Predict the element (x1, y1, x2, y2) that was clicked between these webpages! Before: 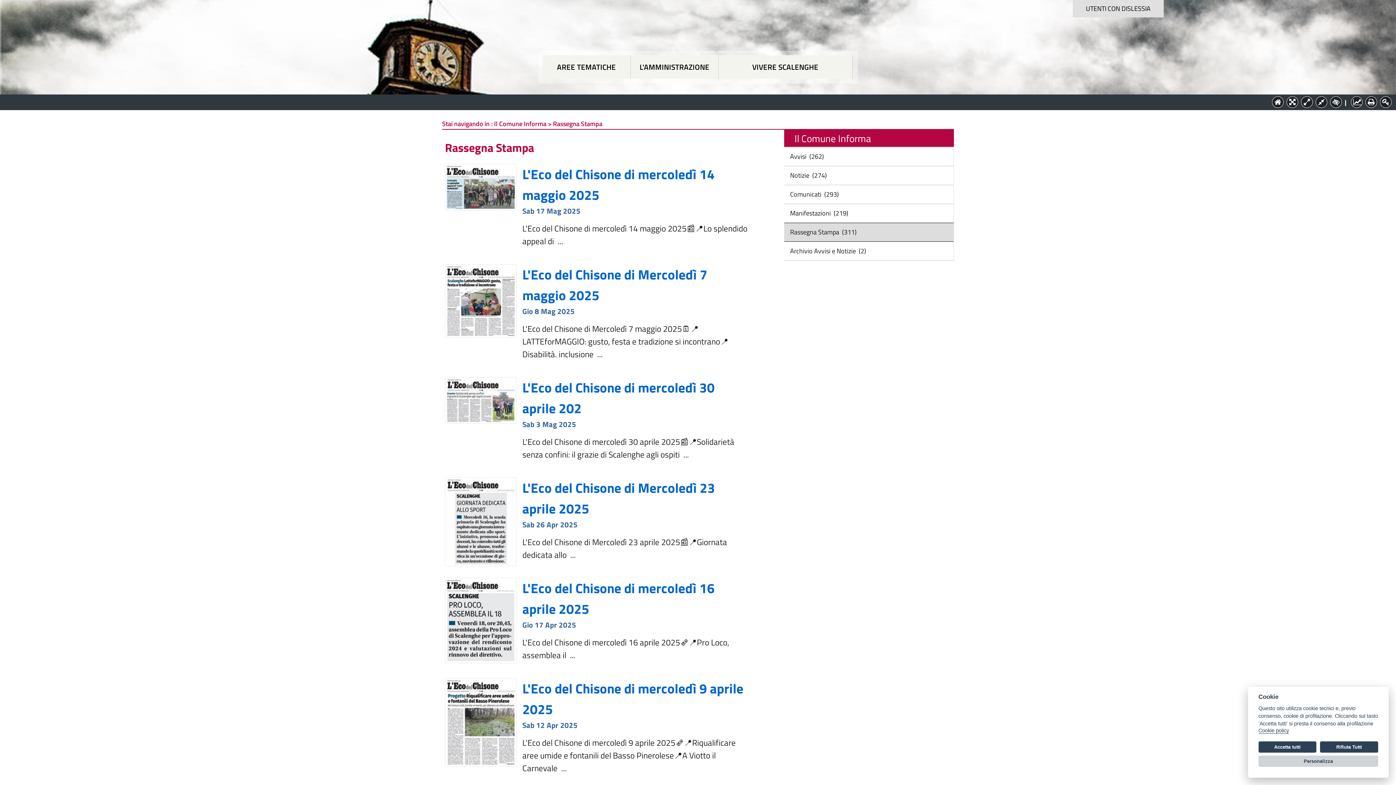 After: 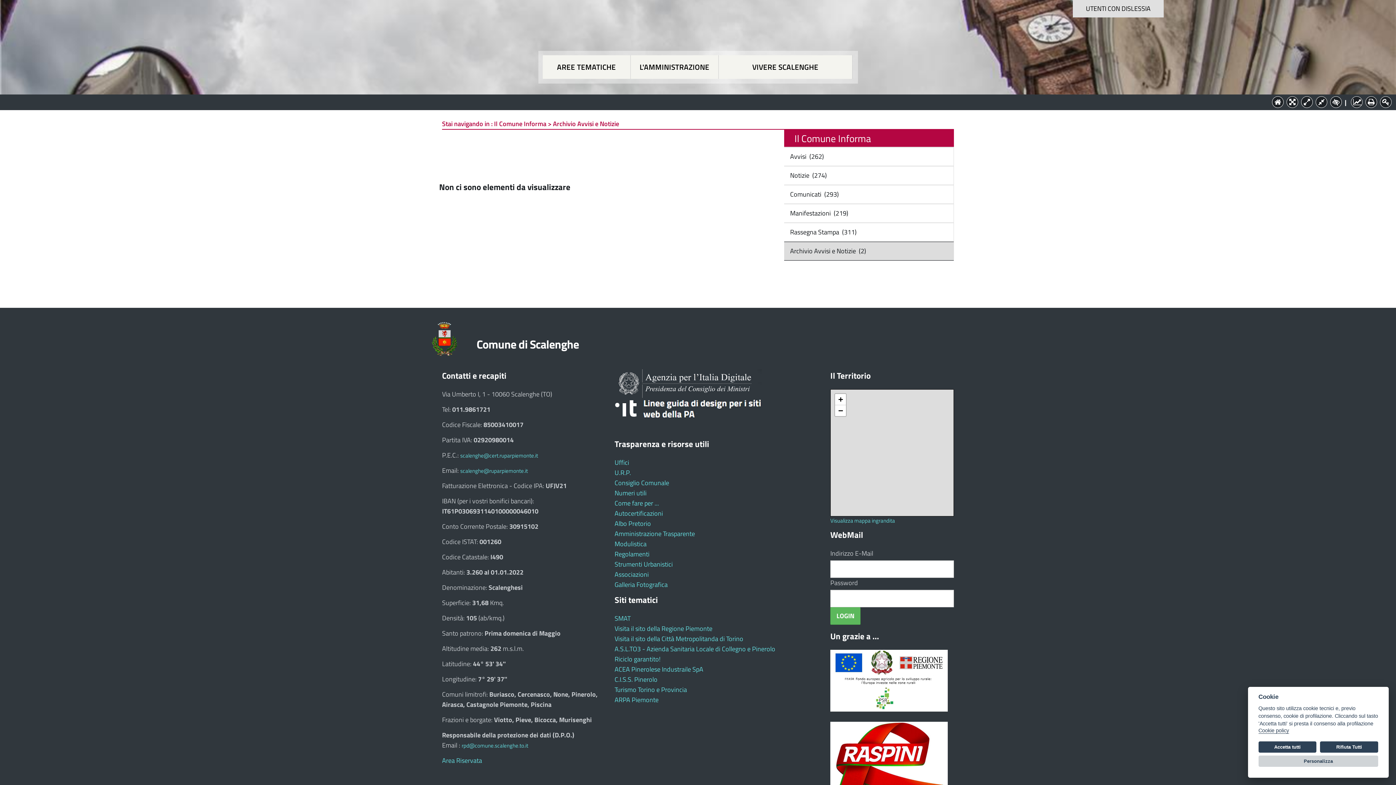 Action: label:  Archivio Avvisi e Notizie  (2) bbox: (788, 246, 866, 256)